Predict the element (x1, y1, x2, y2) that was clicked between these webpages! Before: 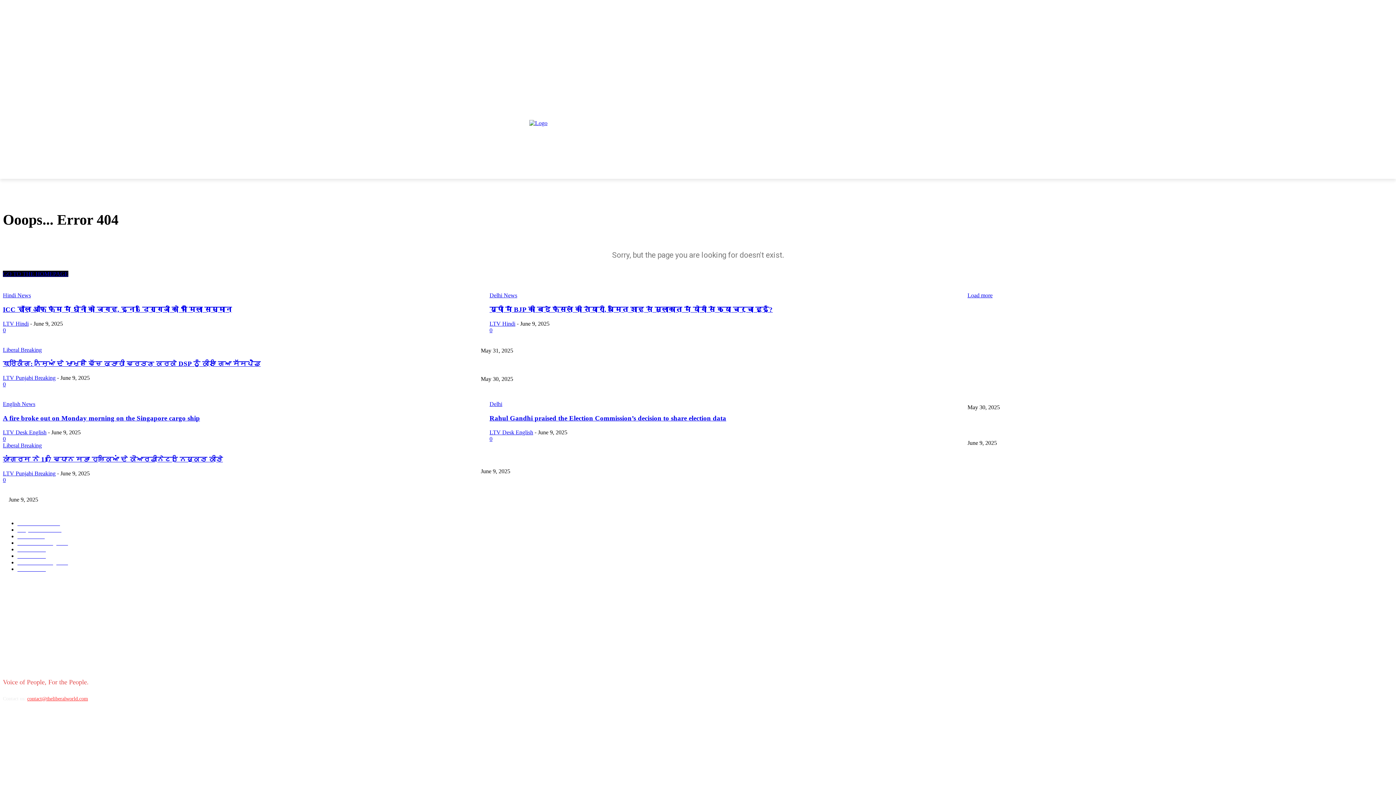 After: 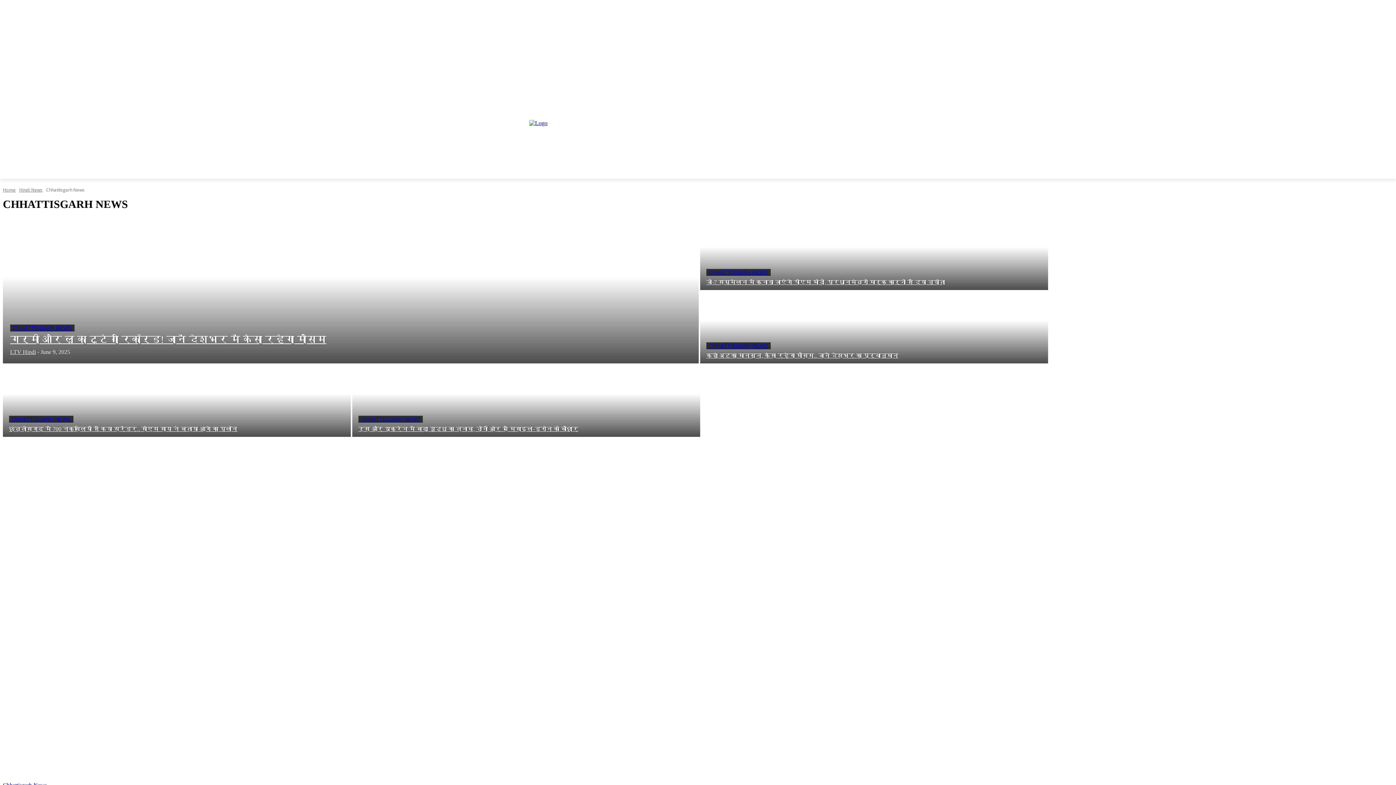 Action: label: CHHATTISGARH bbox: (167, 161, 217, 178)